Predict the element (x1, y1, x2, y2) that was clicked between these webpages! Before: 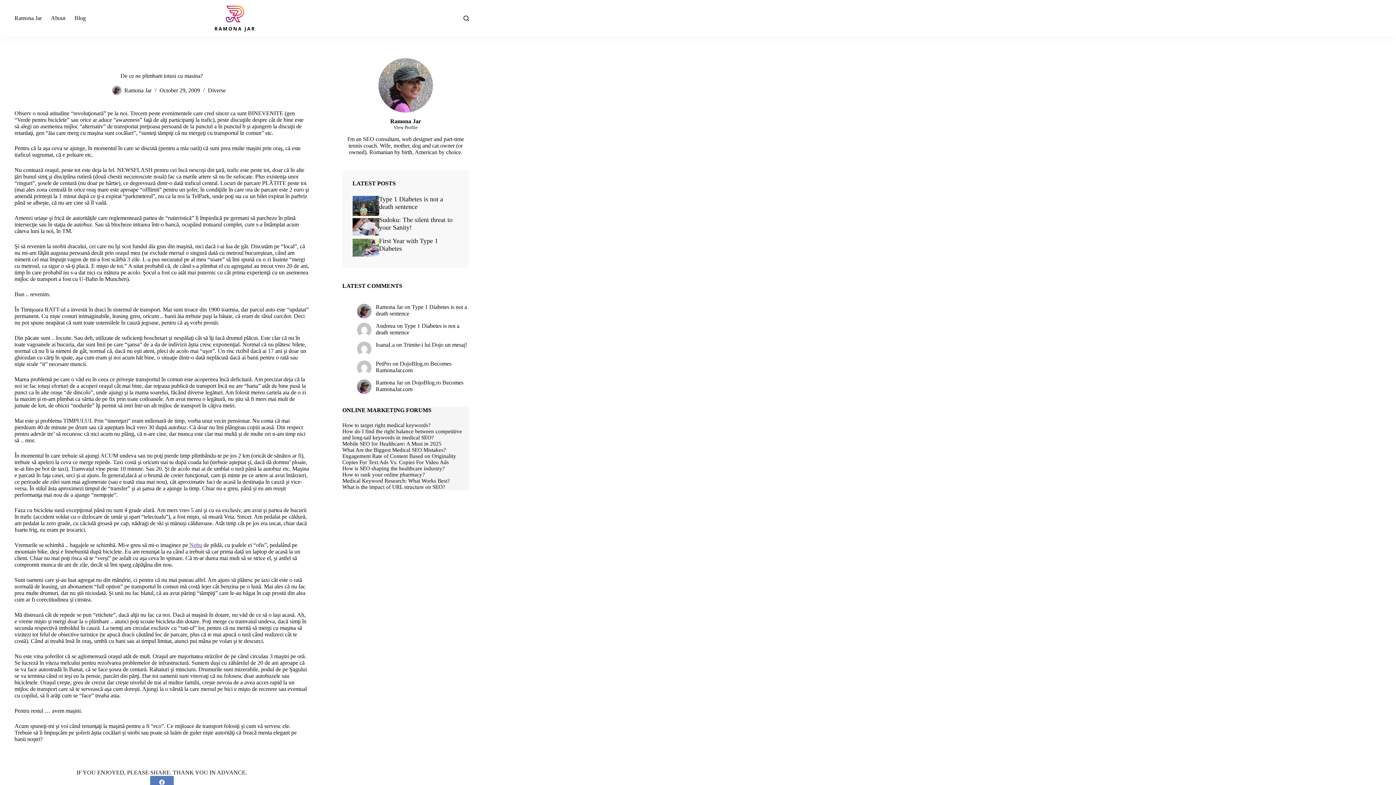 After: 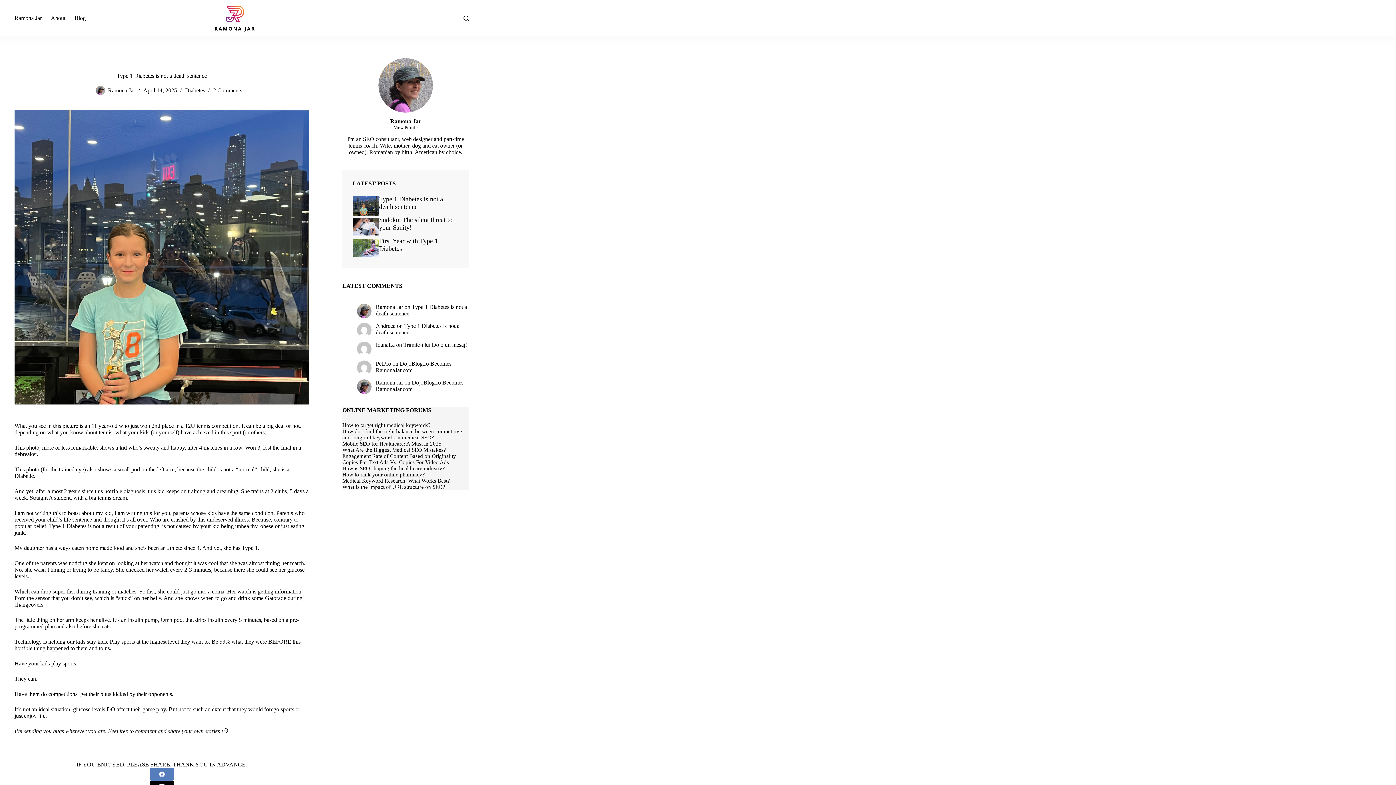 Action: bbox: (352, 196, 379, 216)